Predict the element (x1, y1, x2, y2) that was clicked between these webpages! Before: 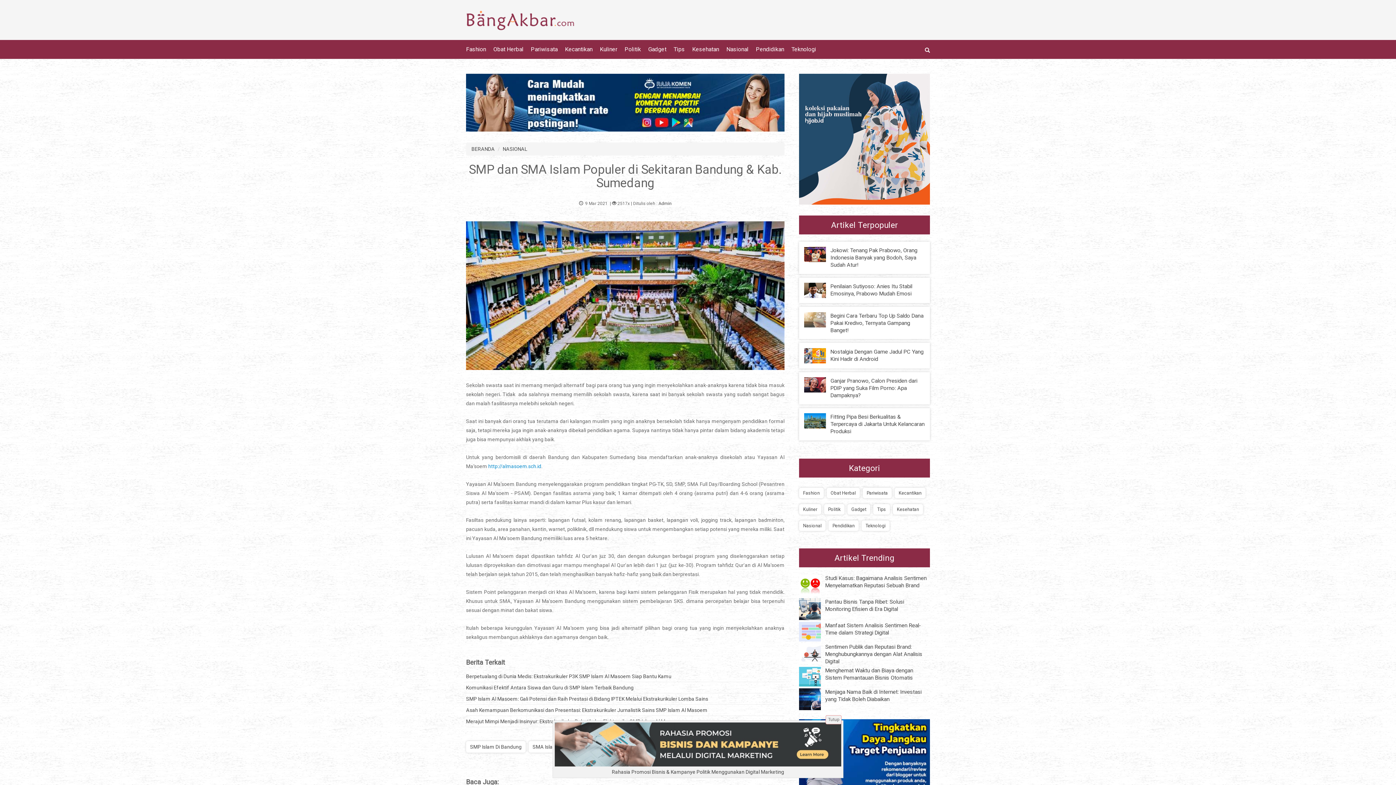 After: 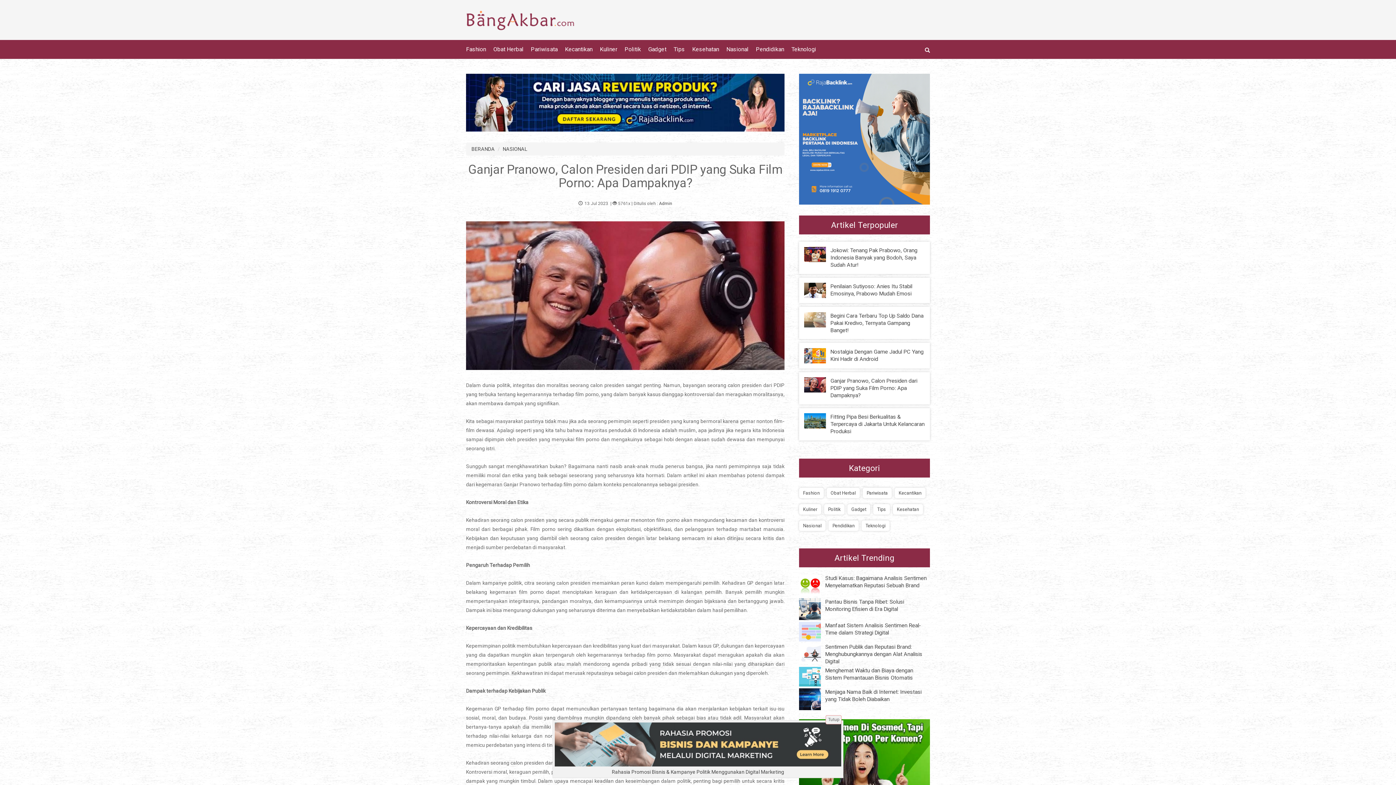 Action: label: Ganjar Pranowo, Calon Presiden dari PDIP yang Suka Film Porno: Apa Dampaknya? bbox: (830, 377, 917, 399)